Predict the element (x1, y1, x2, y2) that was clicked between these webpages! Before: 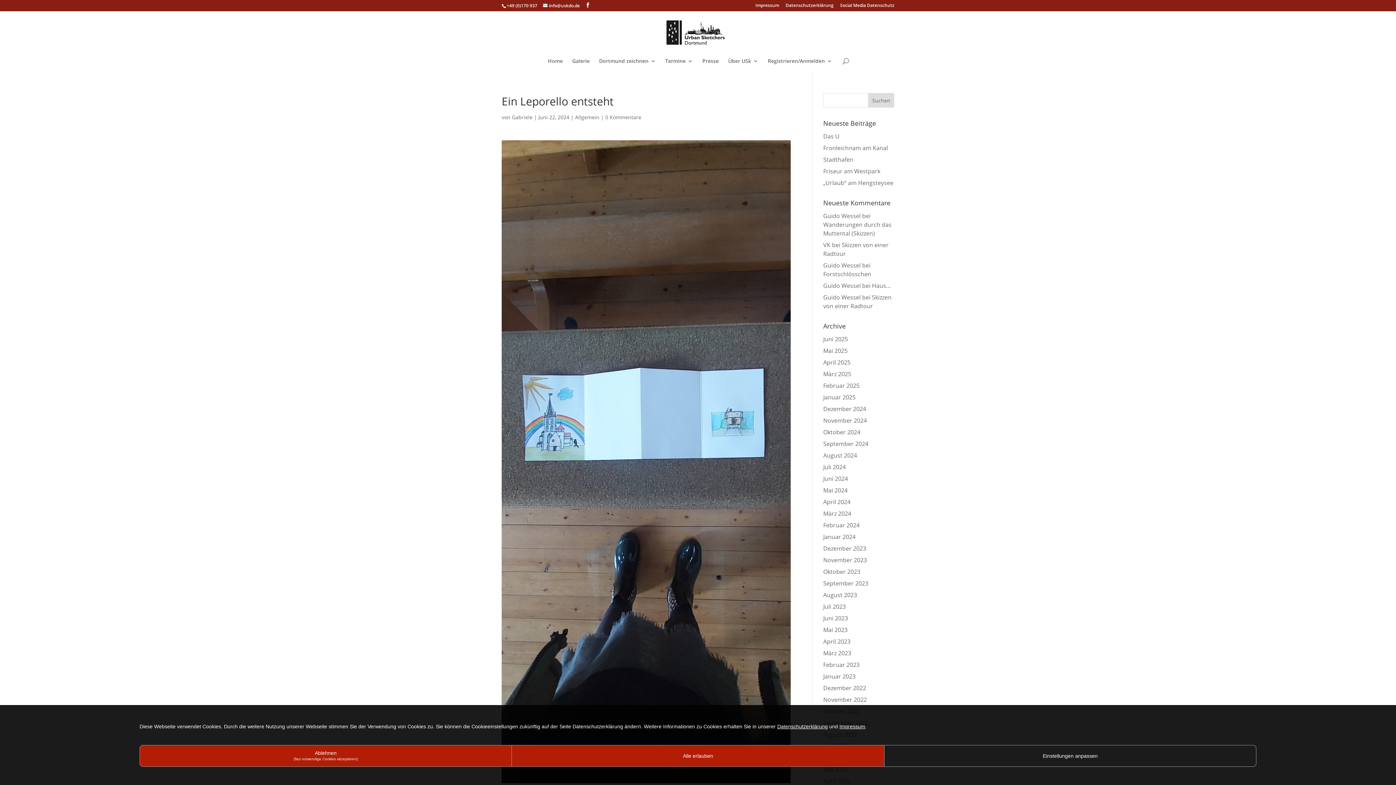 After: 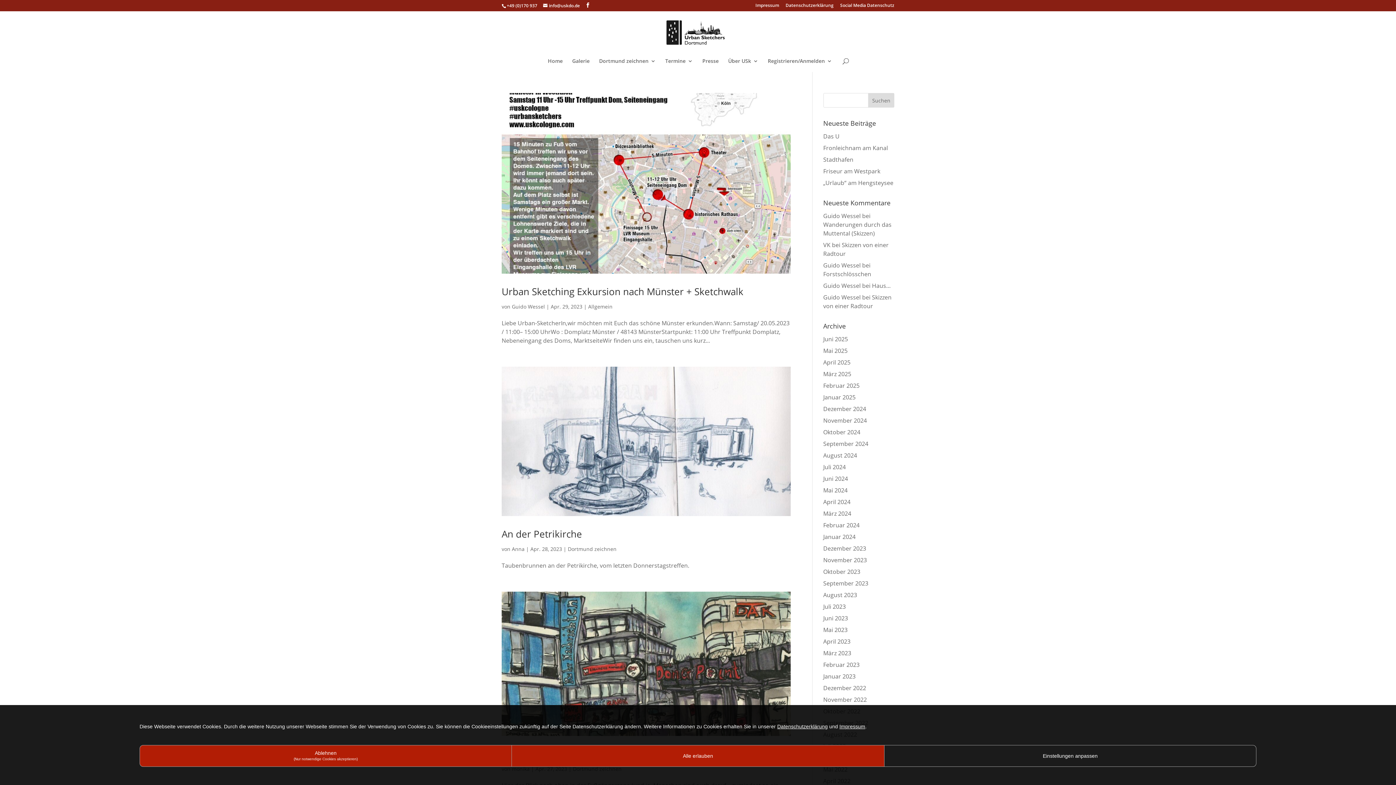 Action: bbox: (823, 637, 850, 645) label: April 2023